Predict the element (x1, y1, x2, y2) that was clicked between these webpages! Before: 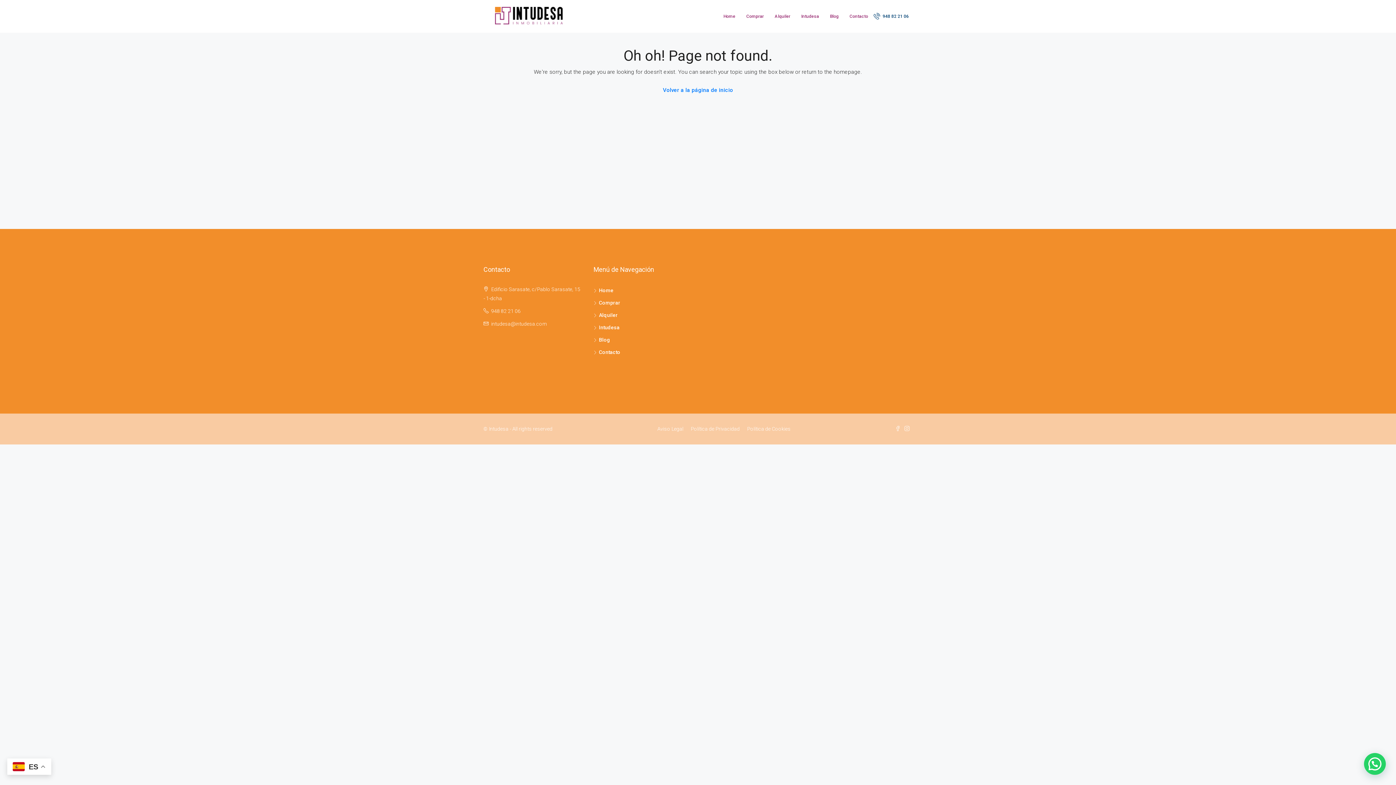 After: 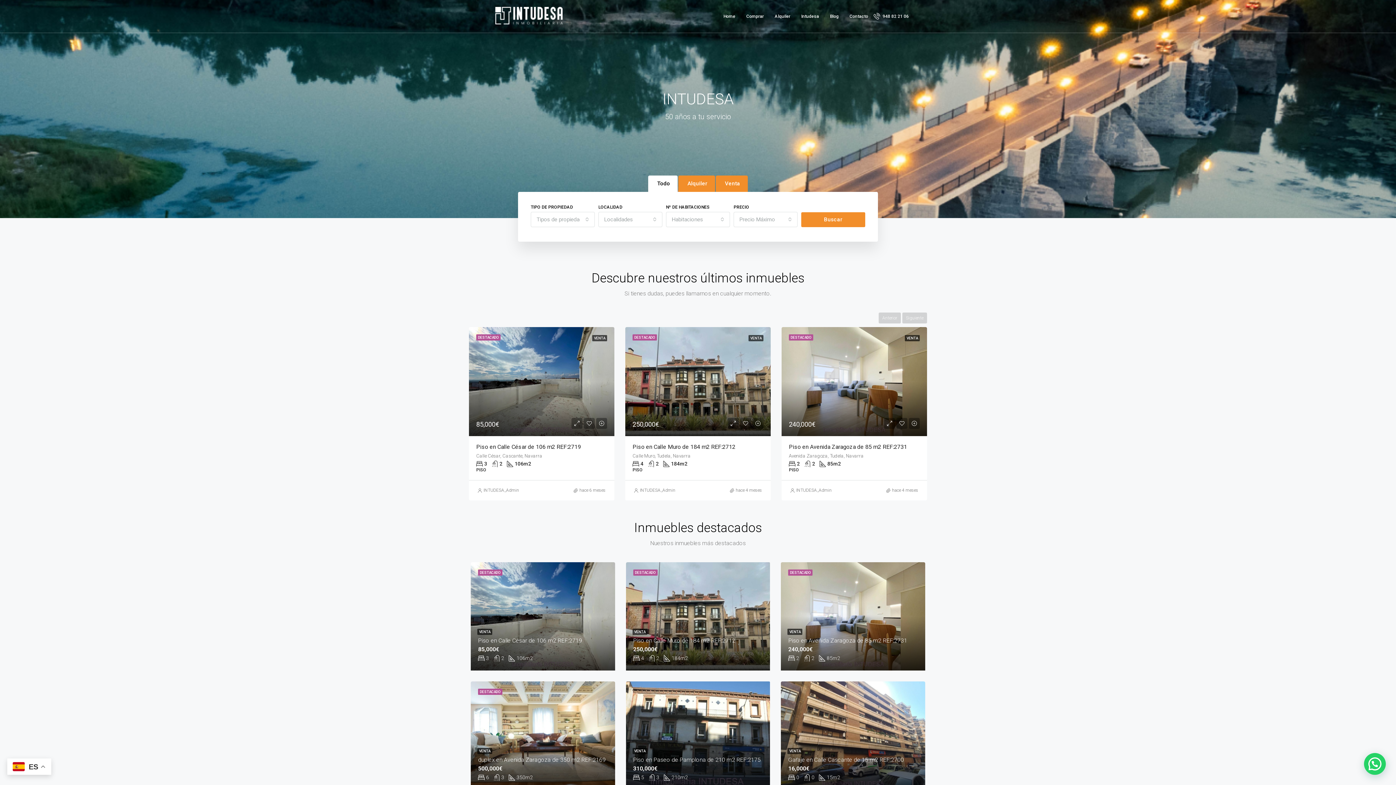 Action: bbox: (483, 13, 574, 19)